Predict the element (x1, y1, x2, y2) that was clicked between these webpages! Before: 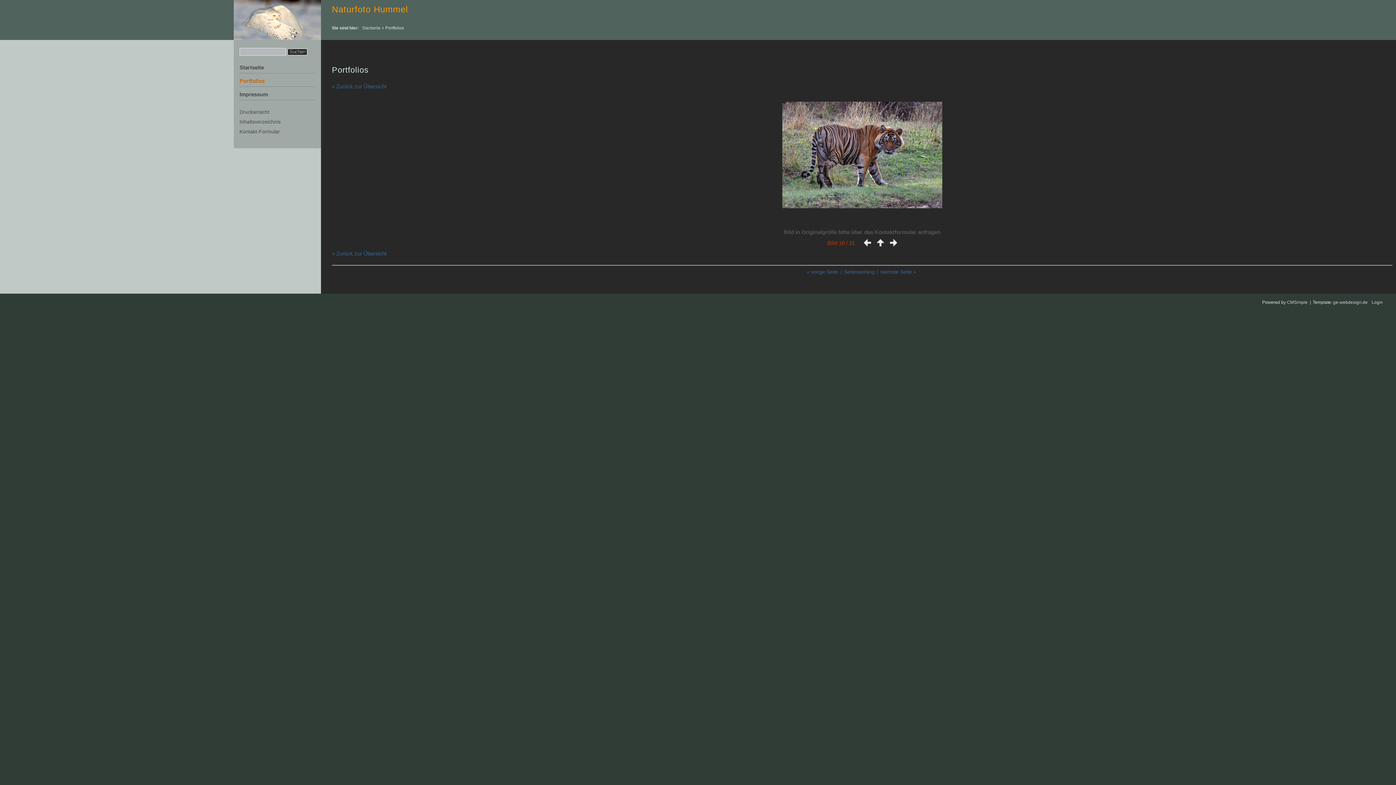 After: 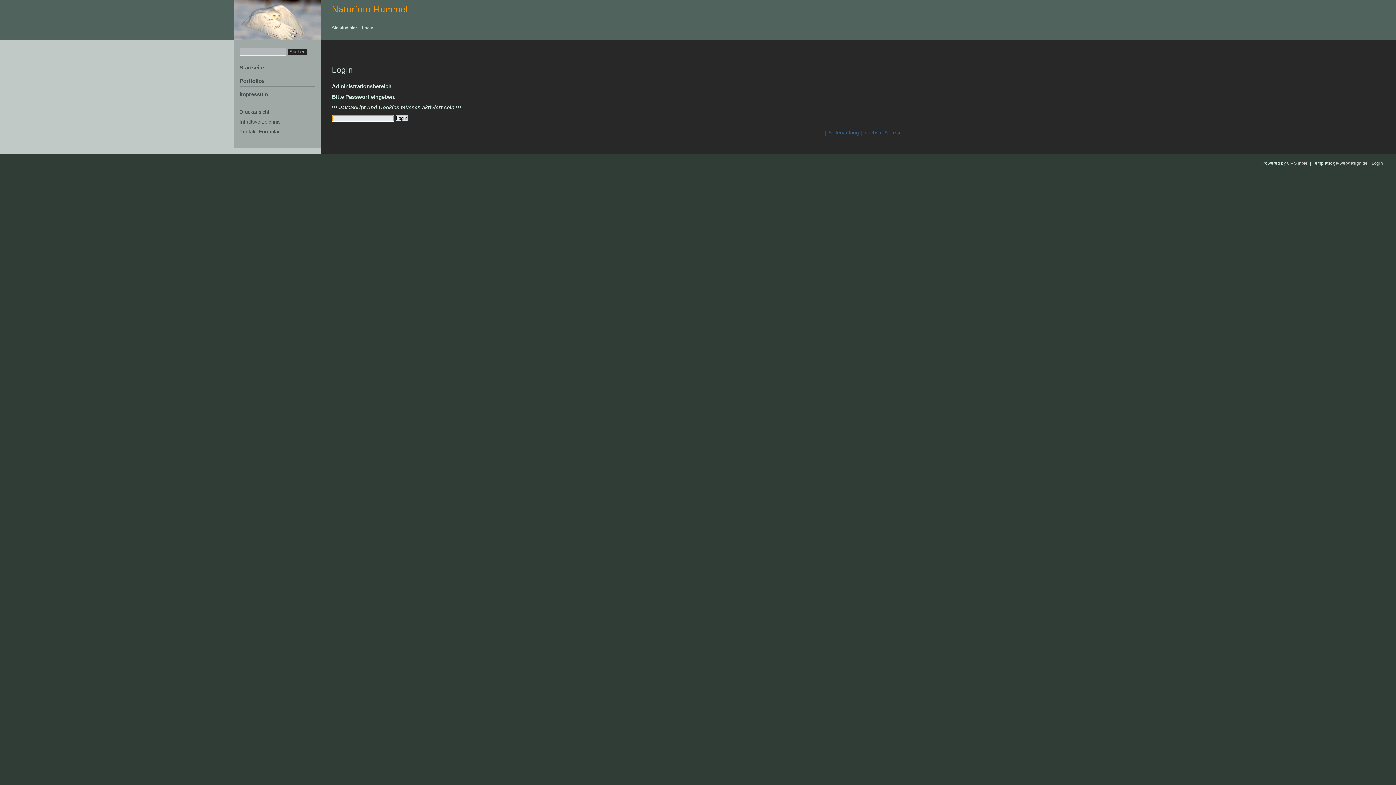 Action: bbox: (1372, 300, 1383, 305) label: Login